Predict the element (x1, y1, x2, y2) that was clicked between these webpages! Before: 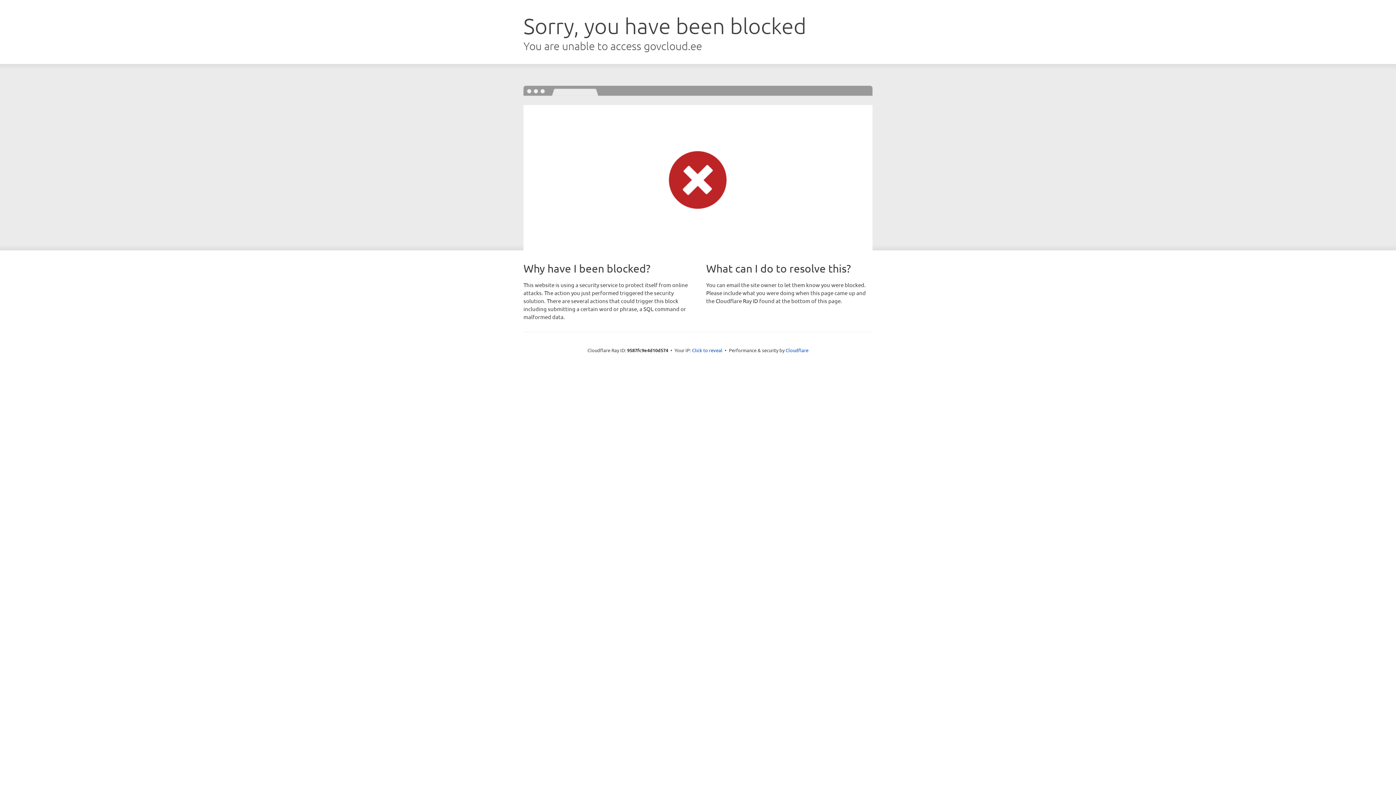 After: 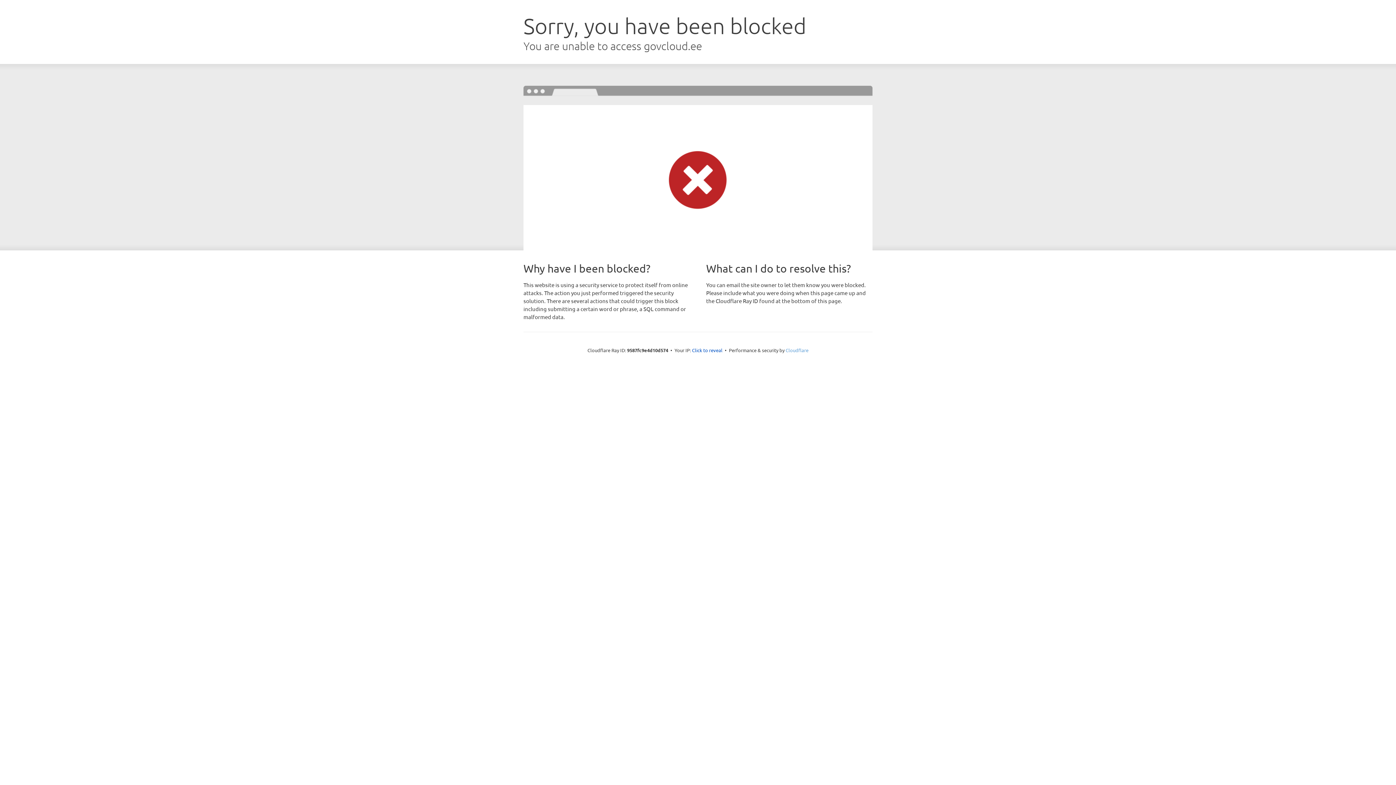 Action: label: Cloudflare bbox: (785, 347, 808, 353)